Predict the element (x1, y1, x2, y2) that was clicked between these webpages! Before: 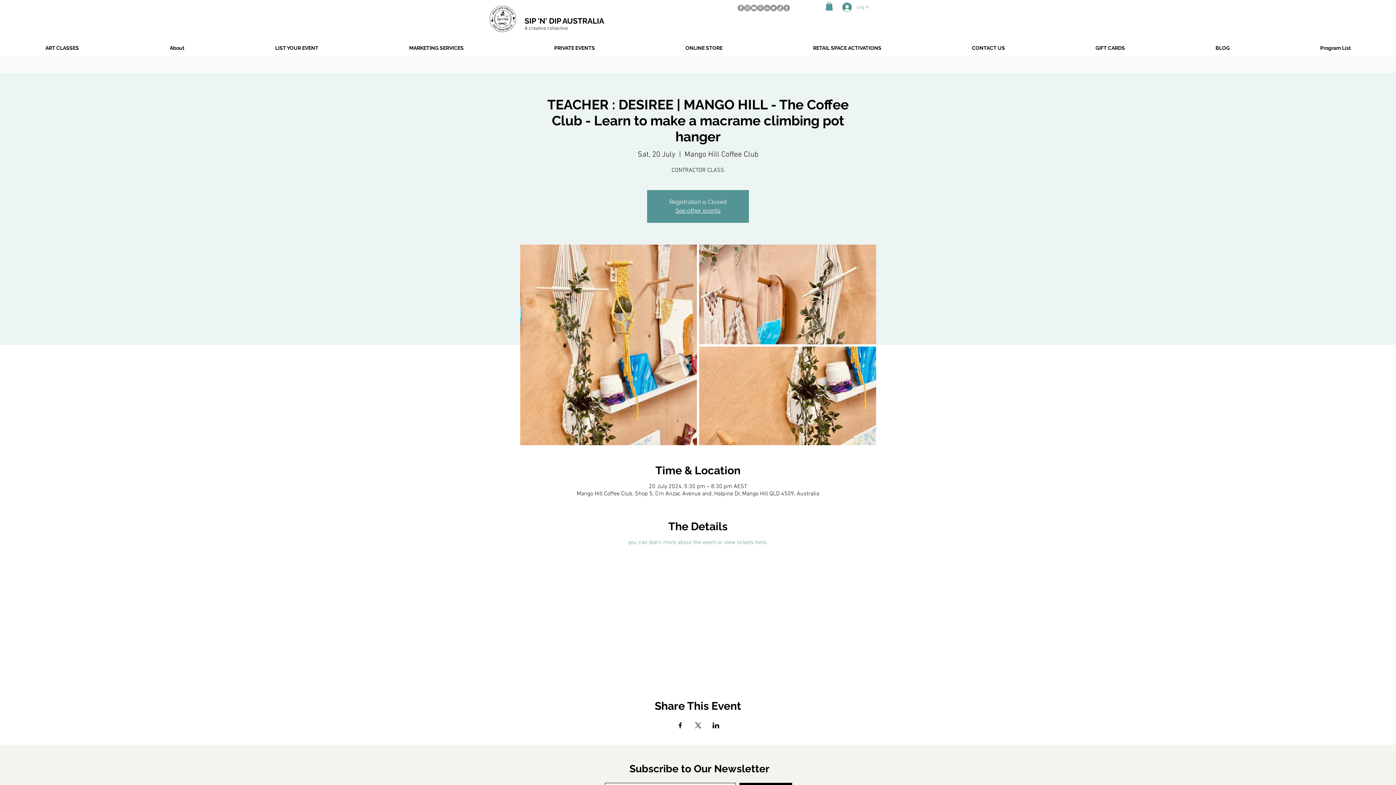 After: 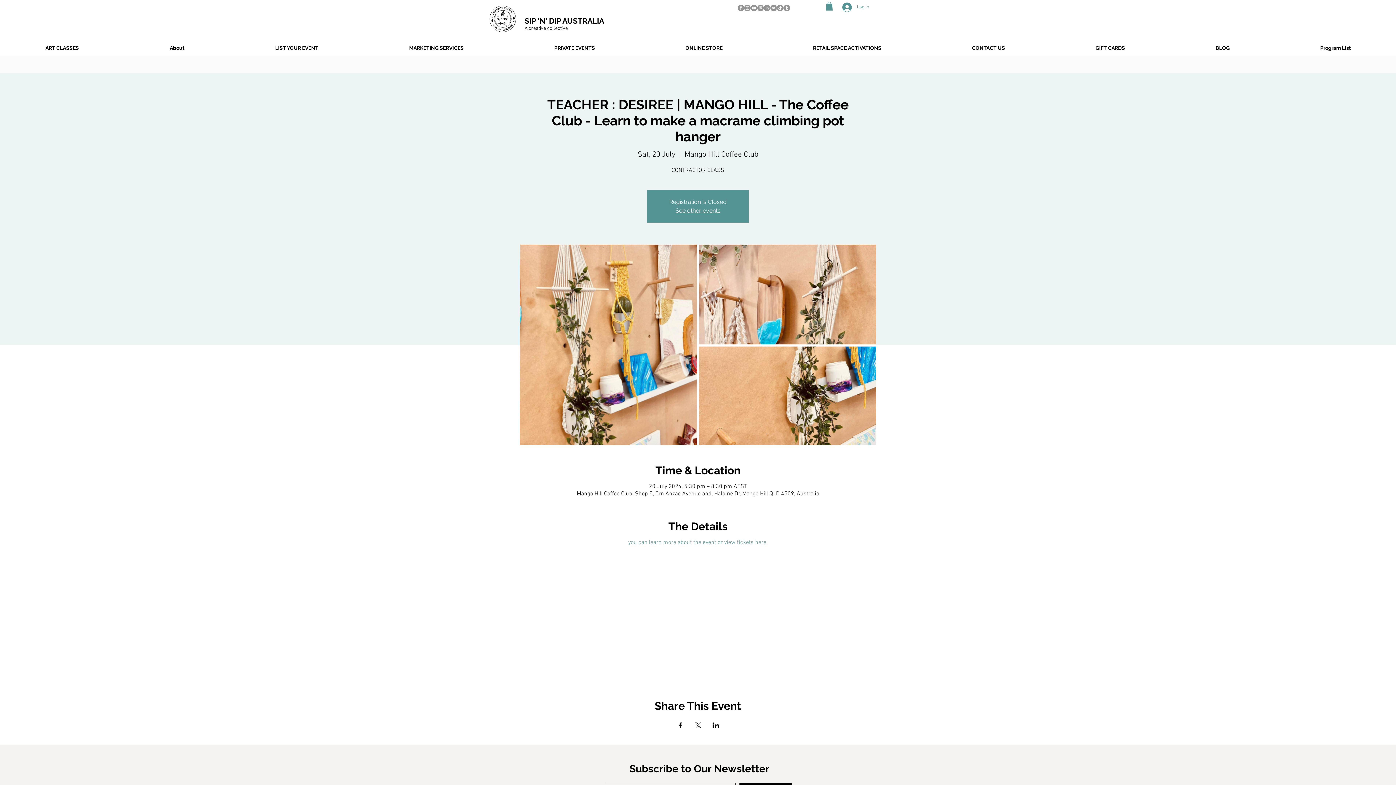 Action: bbox: (628, 539, 768, 546) label: you can learn more about the event or view tickets here.